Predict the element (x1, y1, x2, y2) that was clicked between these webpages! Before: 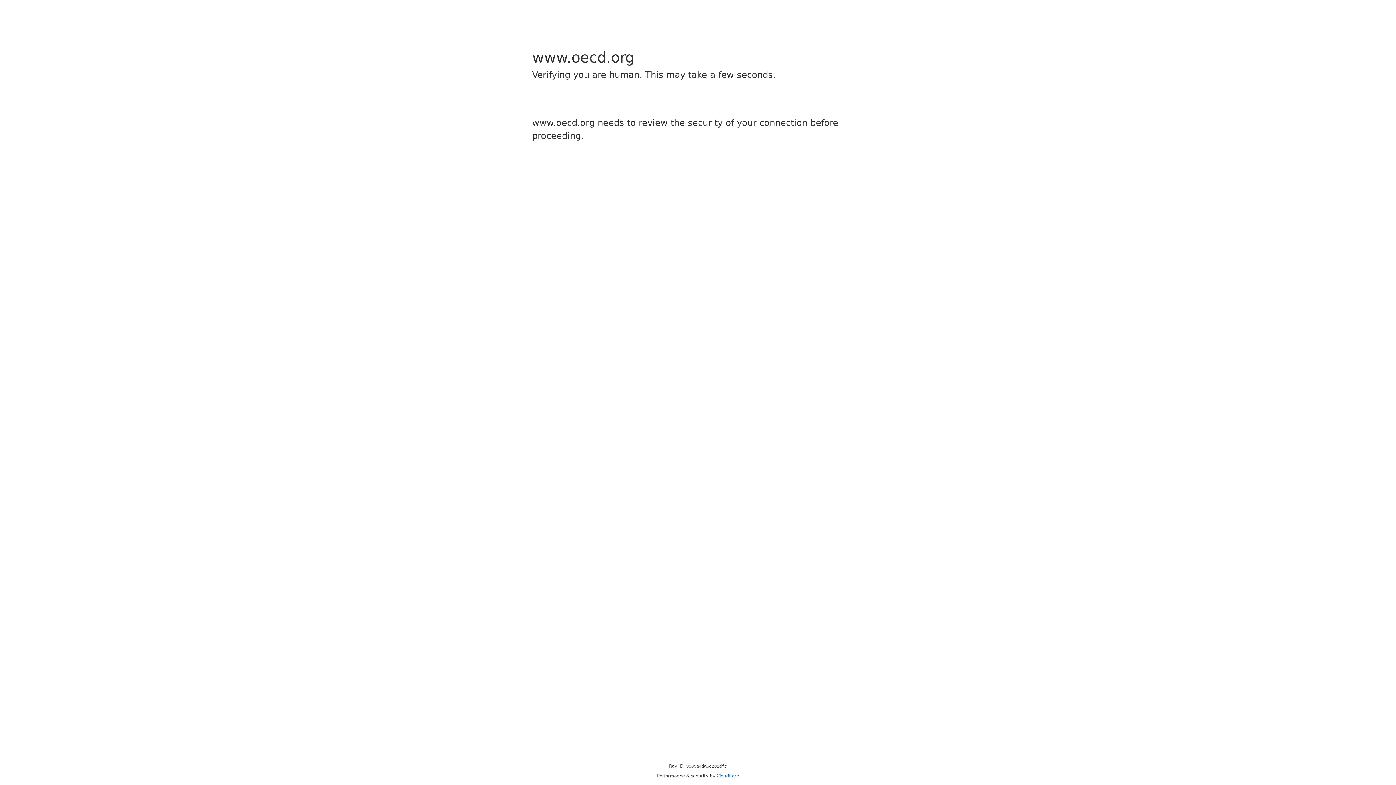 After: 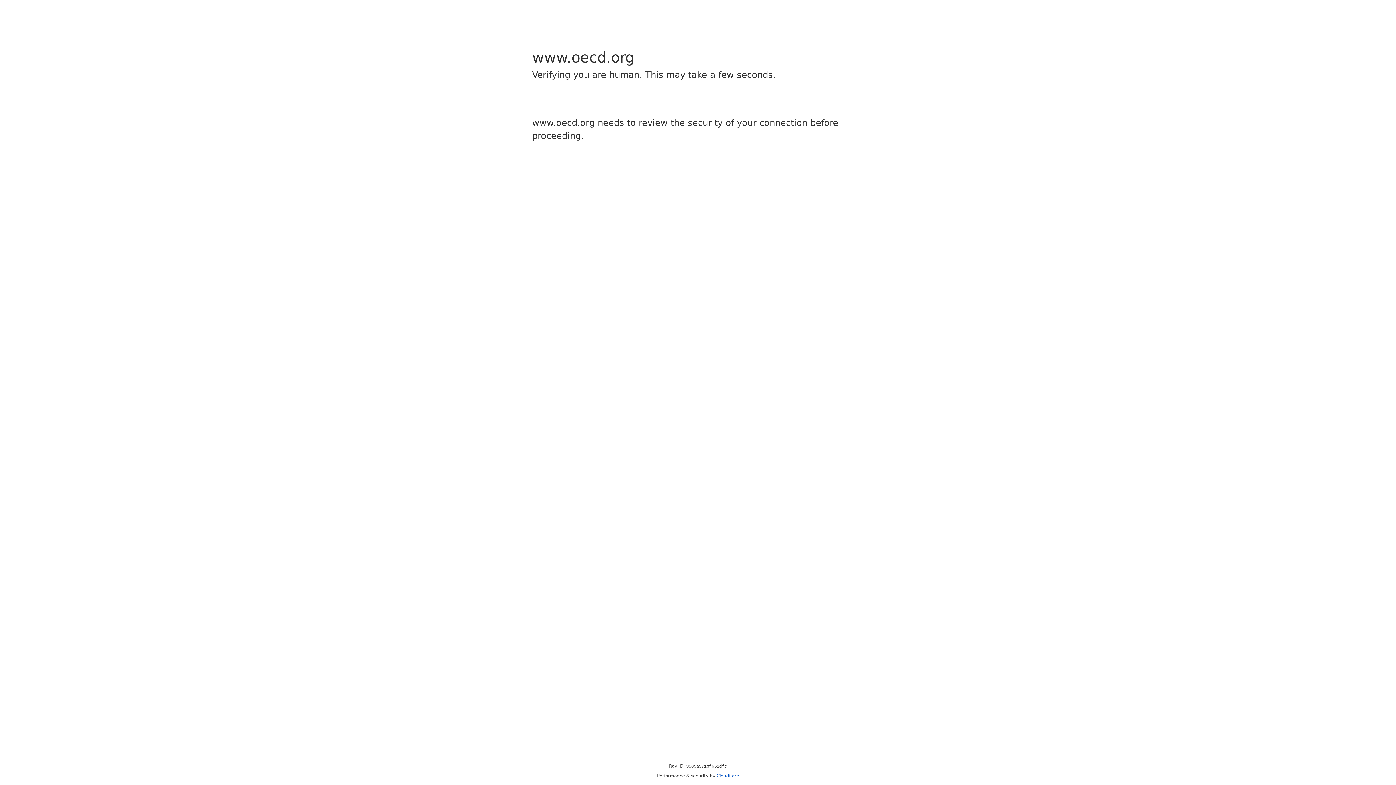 Action: bbox: (716, 773, 739, 778) label: Cloudflare